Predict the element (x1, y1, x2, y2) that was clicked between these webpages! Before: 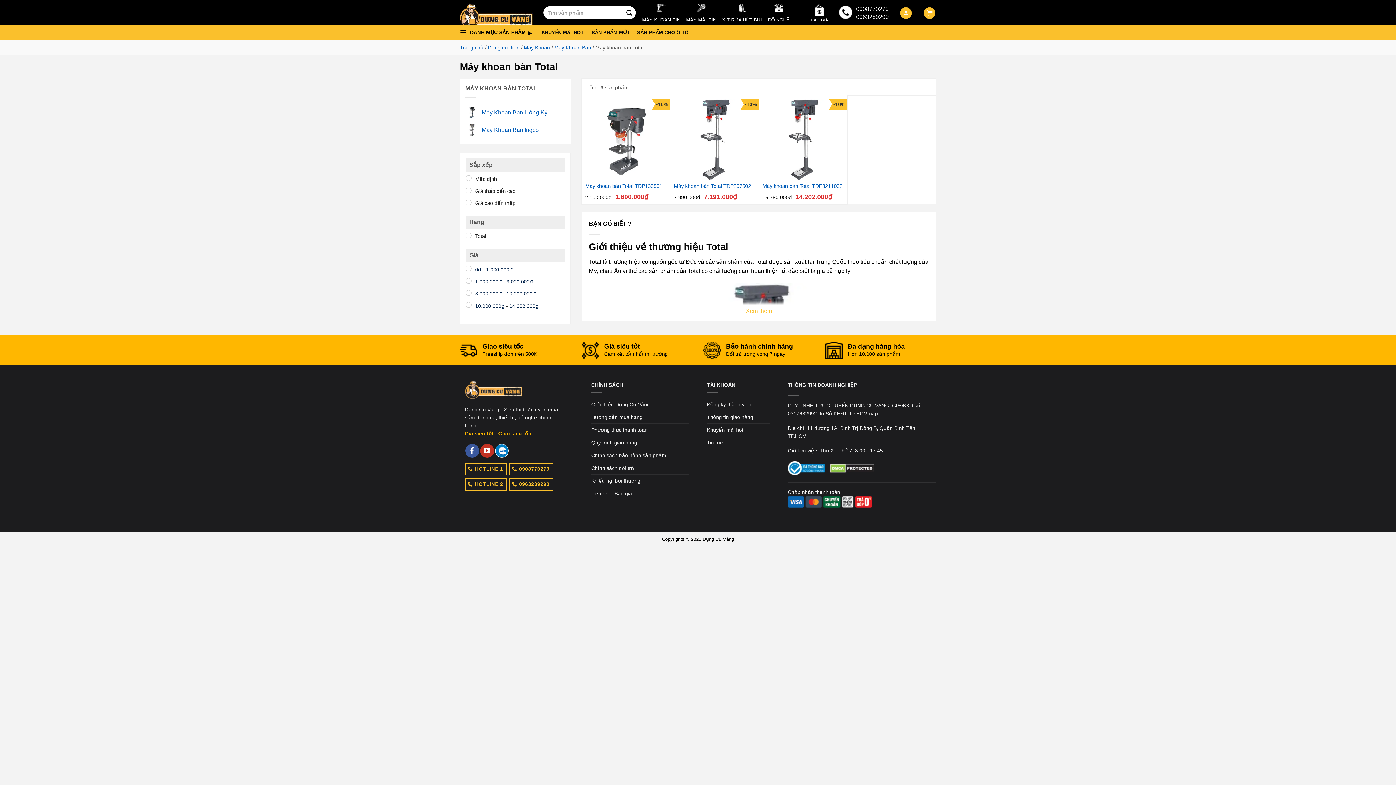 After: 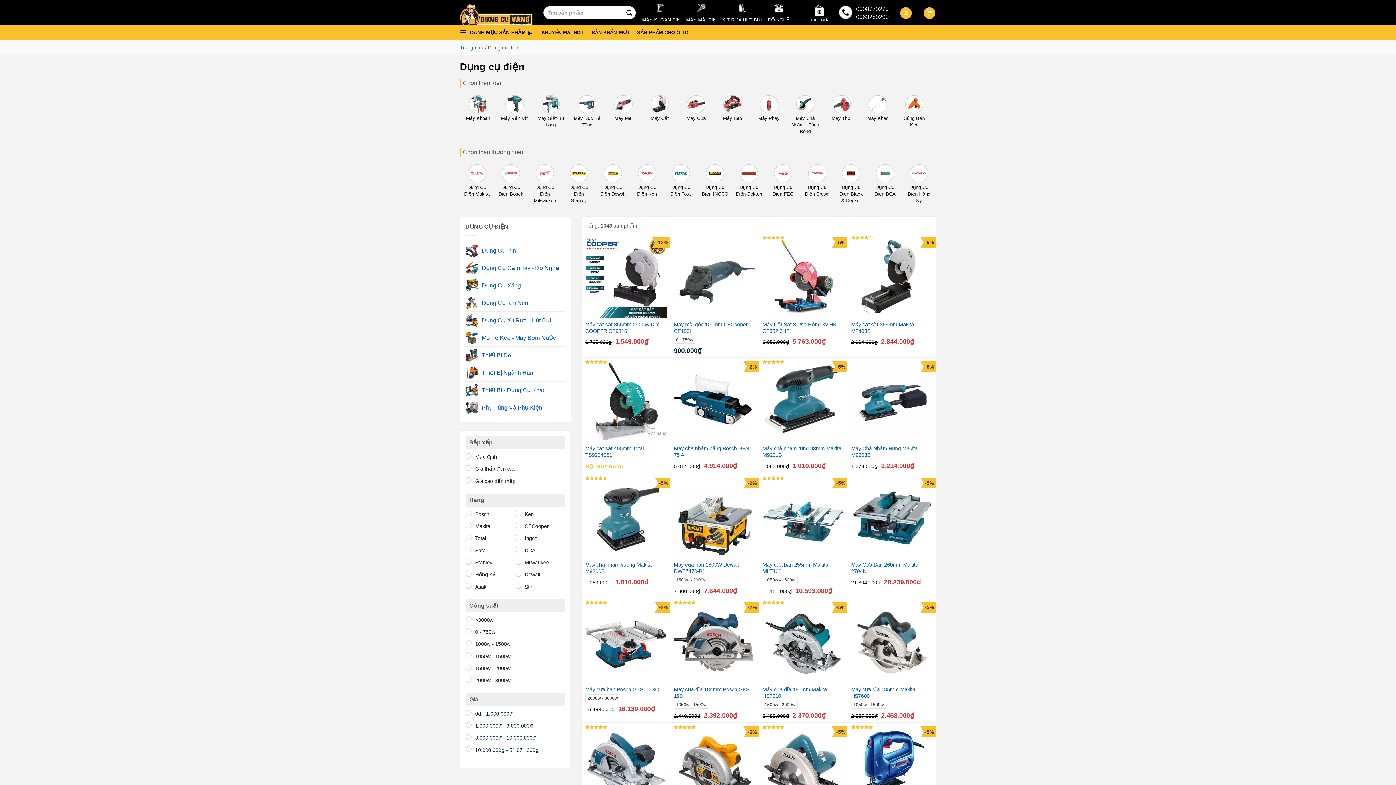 Action: label: Dụng cụ điện bbox: (488, 44, 519, 50)